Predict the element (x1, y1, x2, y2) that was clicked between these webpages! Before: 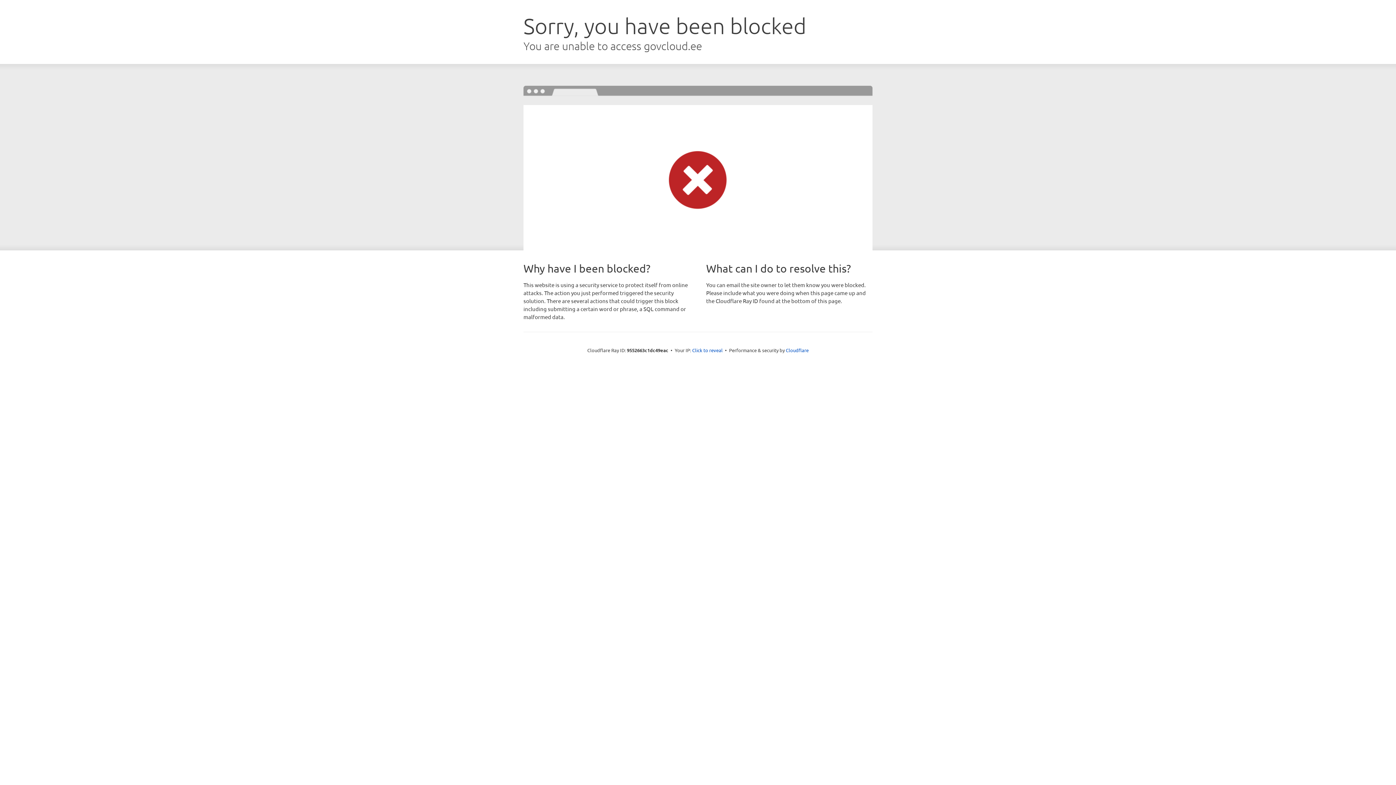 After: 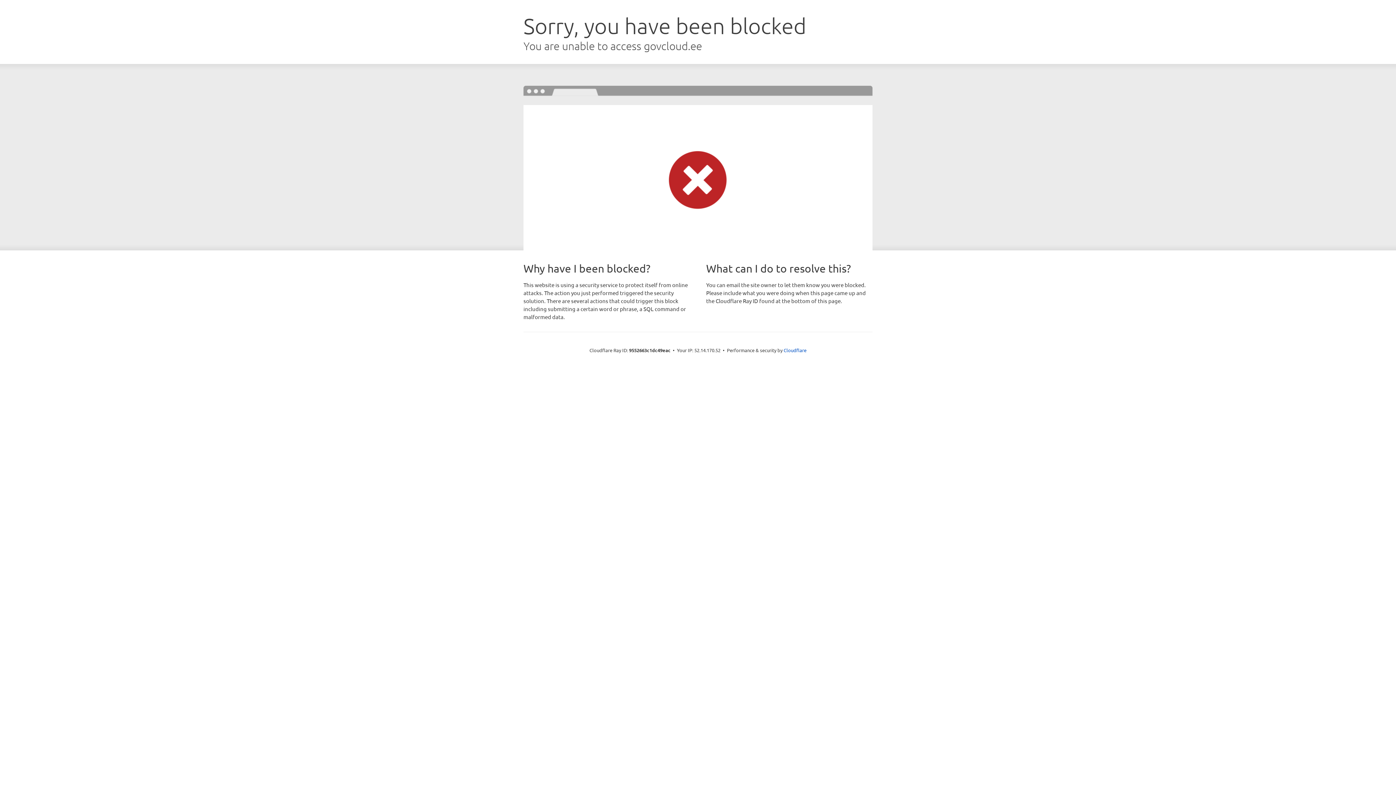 Action: bbox: (692, 346, 722, 353) label: Click to reveal